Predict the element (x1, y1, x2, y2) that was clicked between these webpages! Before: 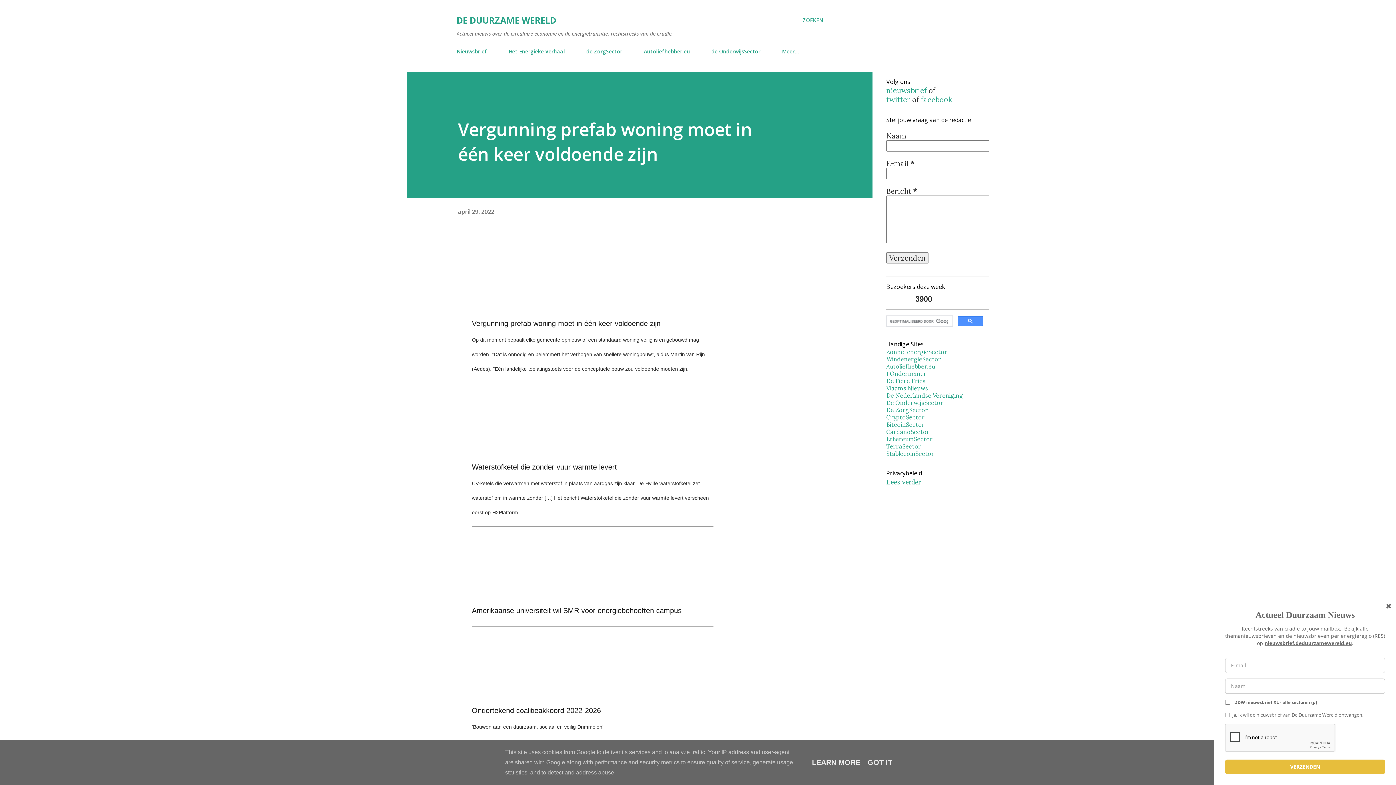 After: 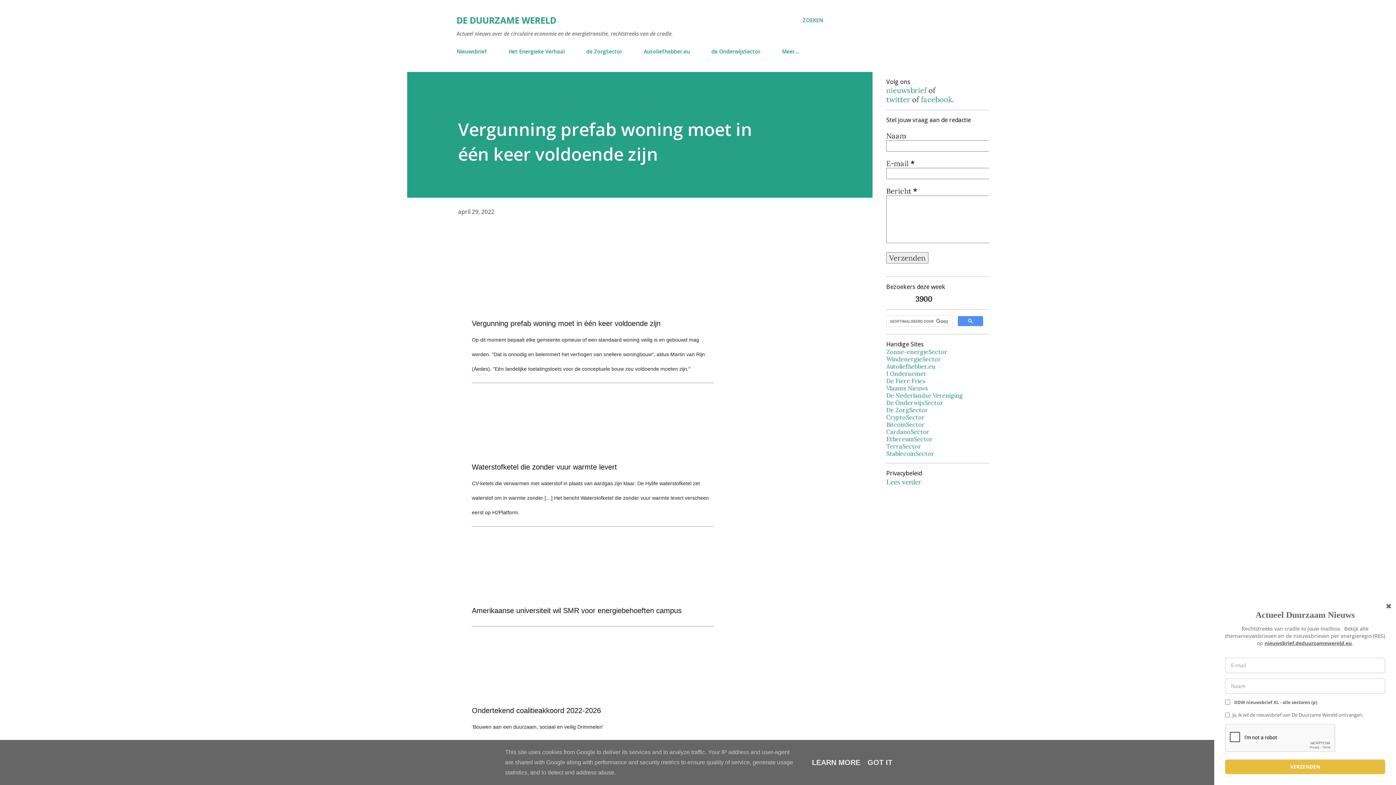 Action: bbox: (886, 406, 928, 413) label: De ZorgSector